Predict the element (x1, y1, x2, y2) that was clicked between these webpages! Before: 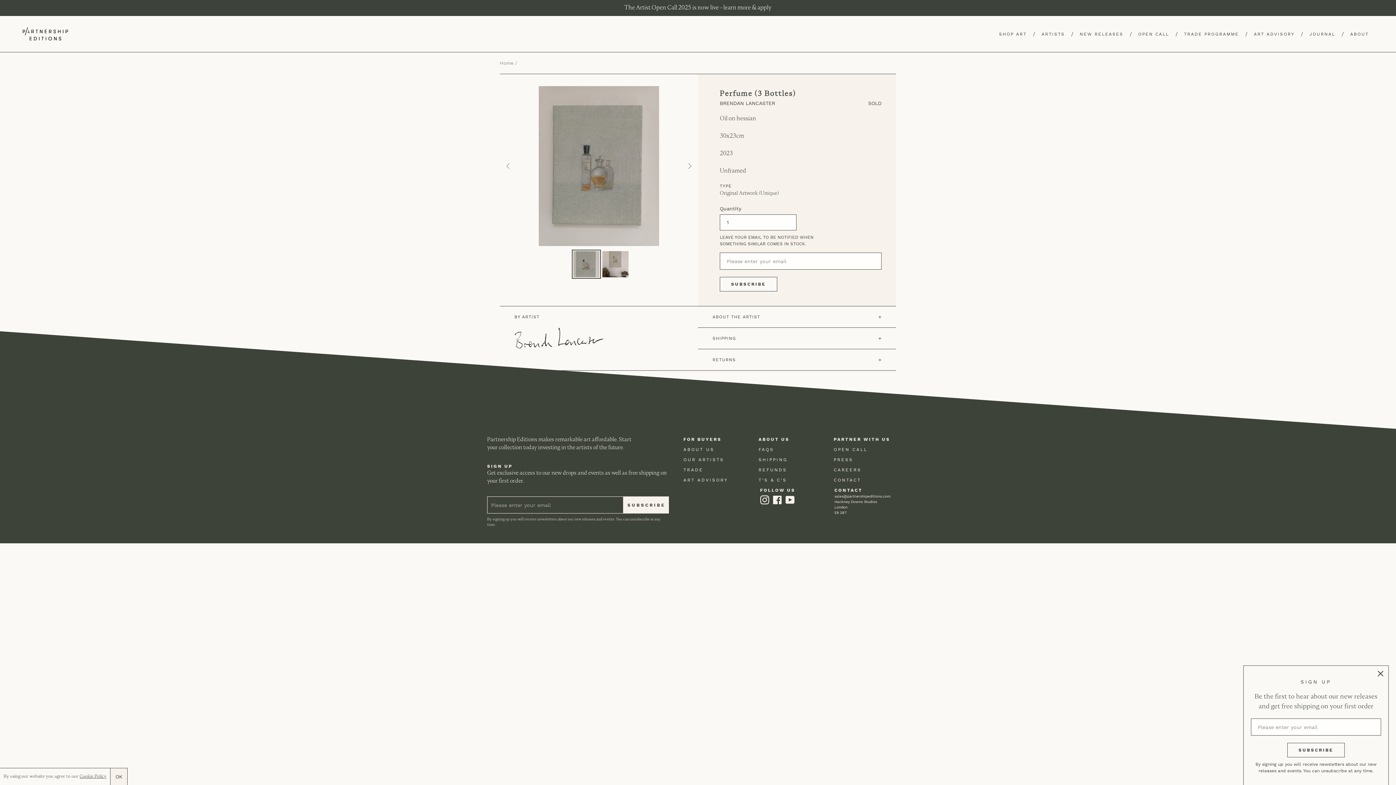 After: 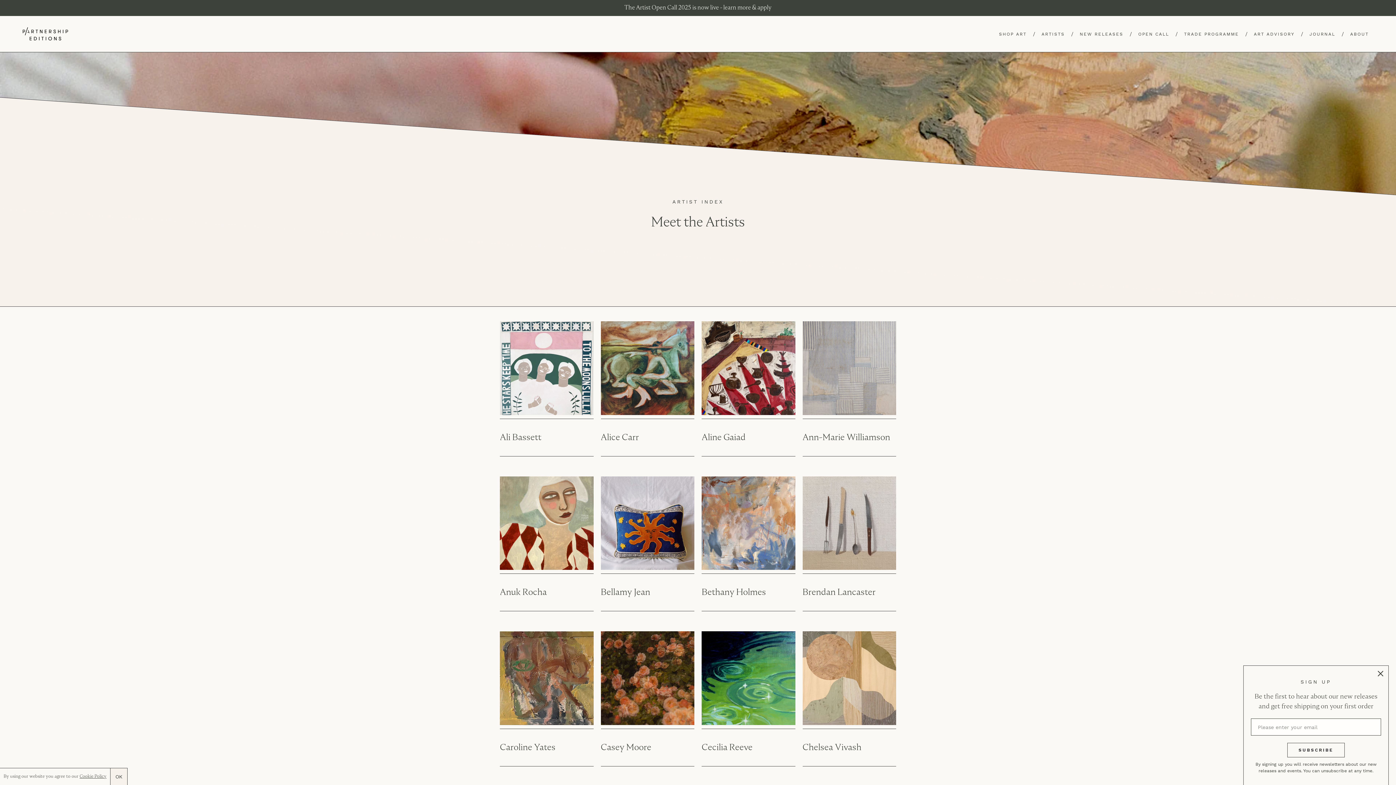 Action: bbox: (683, 456, 758, 466) label: OUR ARTISTS